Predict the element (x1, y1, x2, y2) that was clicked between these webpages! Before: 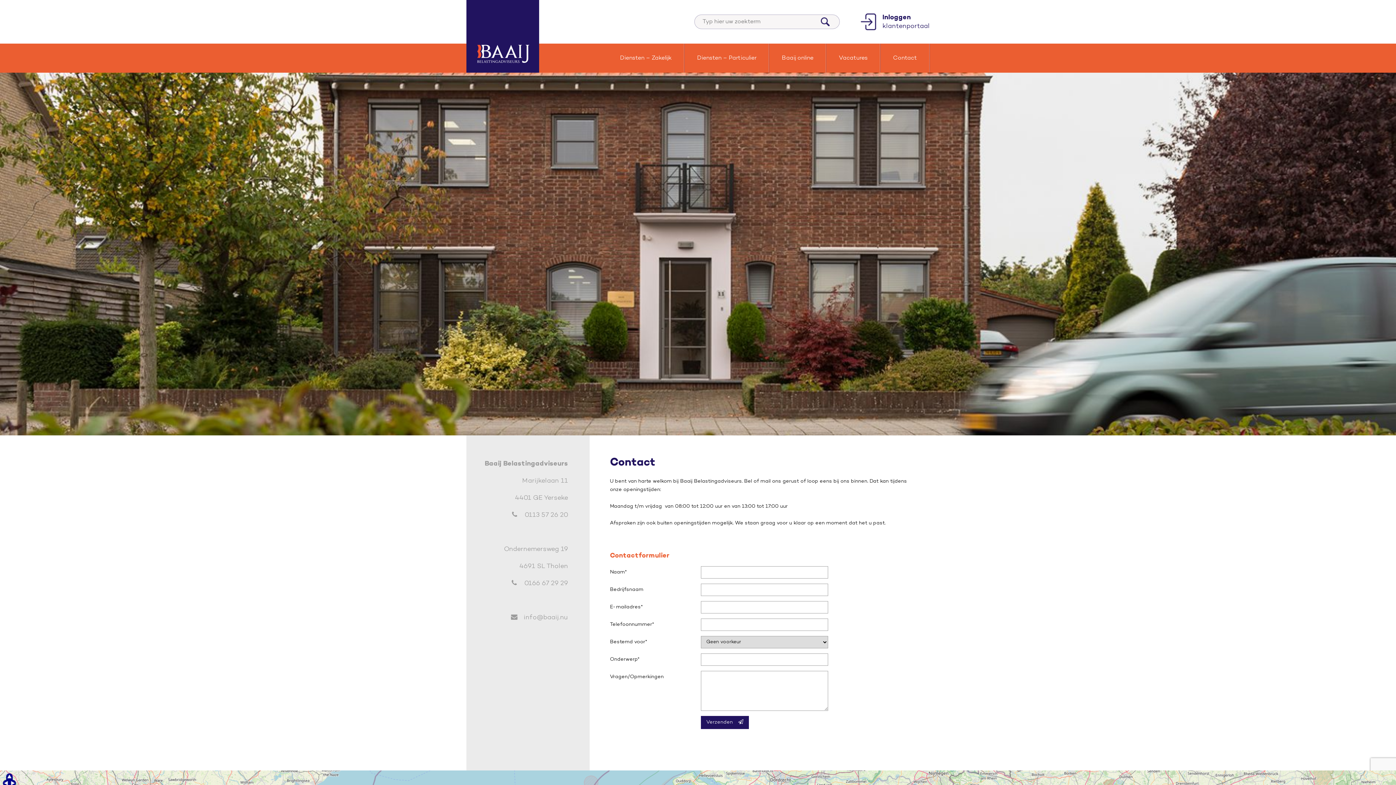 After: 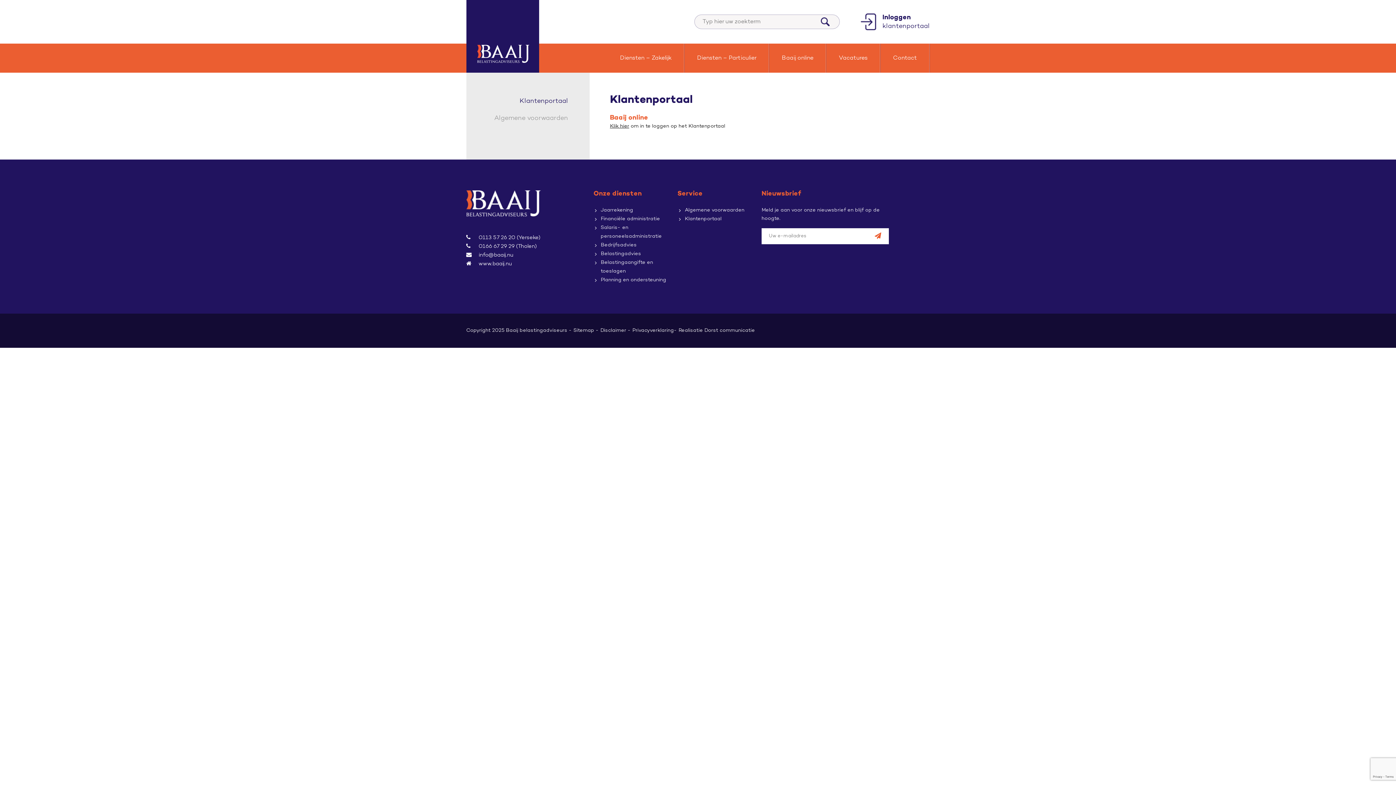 Action: label: Inloggen
klantenportaal bbox: (860, 13, 930, 30)